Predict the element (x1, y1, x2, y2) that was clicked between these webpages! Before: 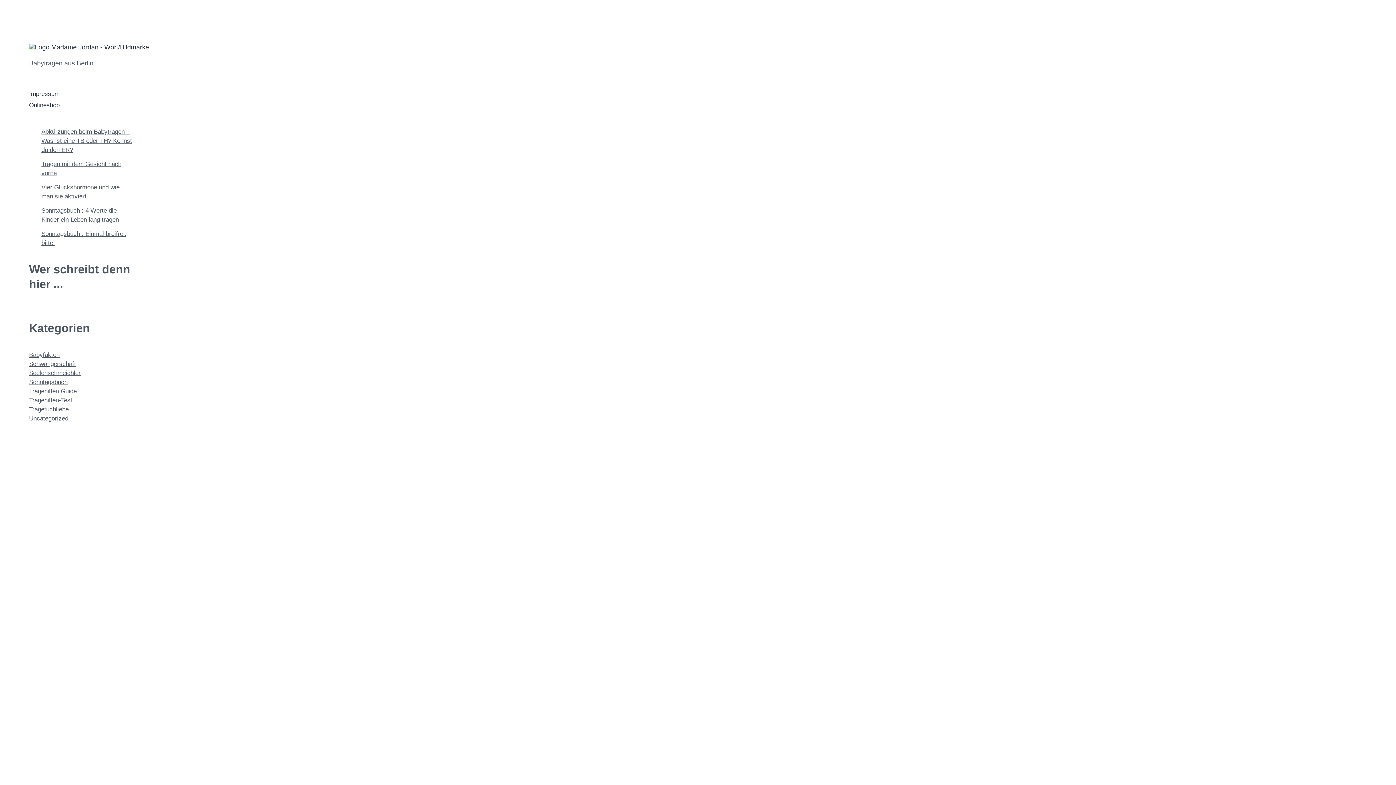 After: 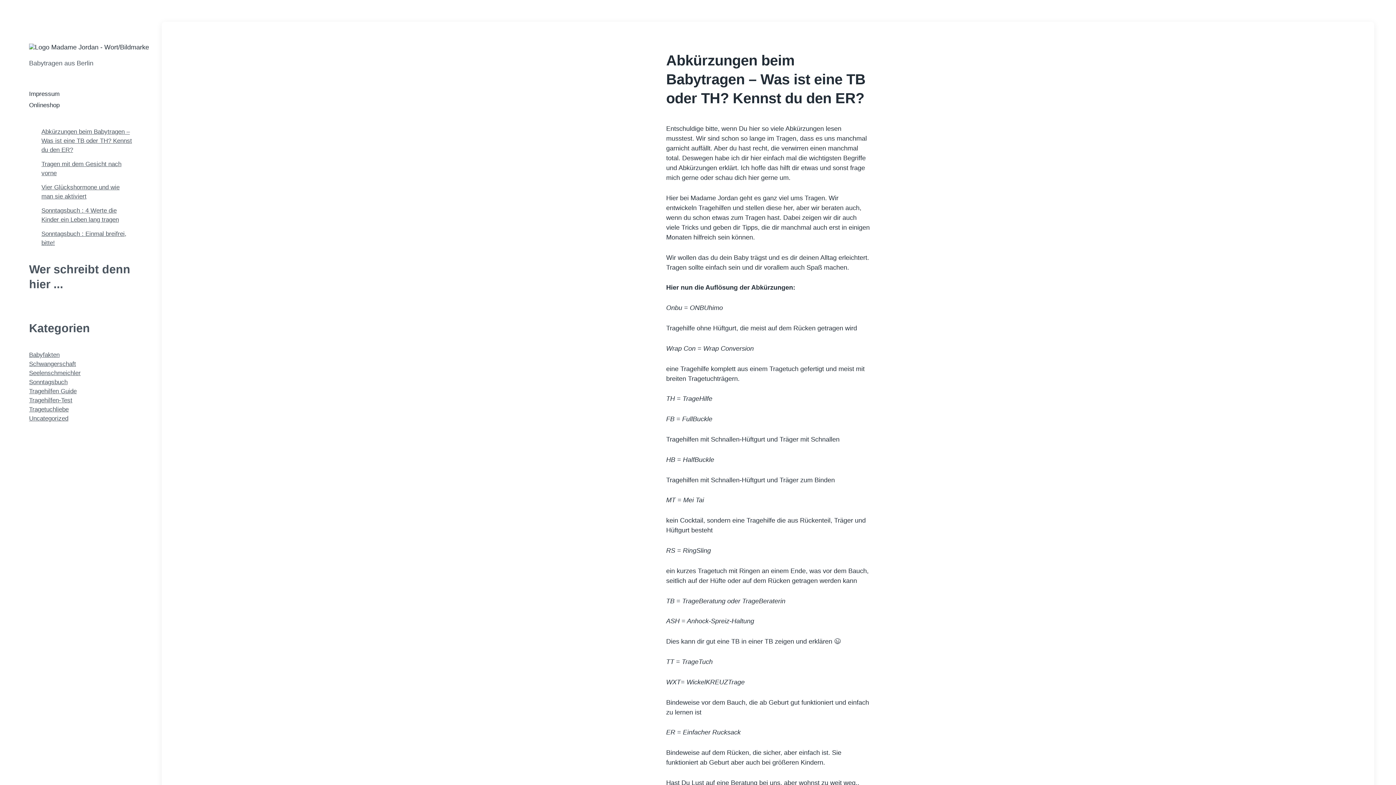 Action: label: Abkürzungen beim Babytragen – Was ist eine TB oder TH? Kennst du den ER? bbox: (41, 128, 132, 153)